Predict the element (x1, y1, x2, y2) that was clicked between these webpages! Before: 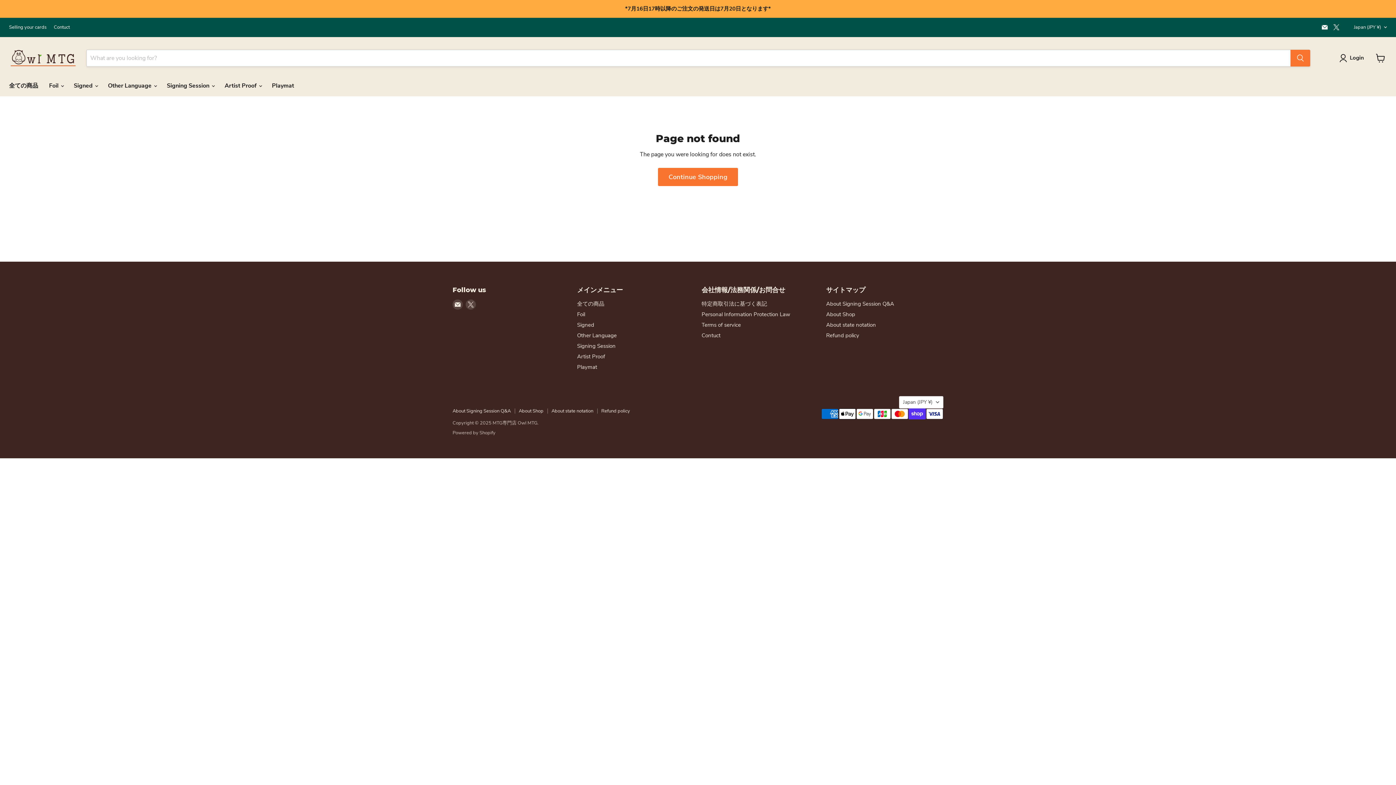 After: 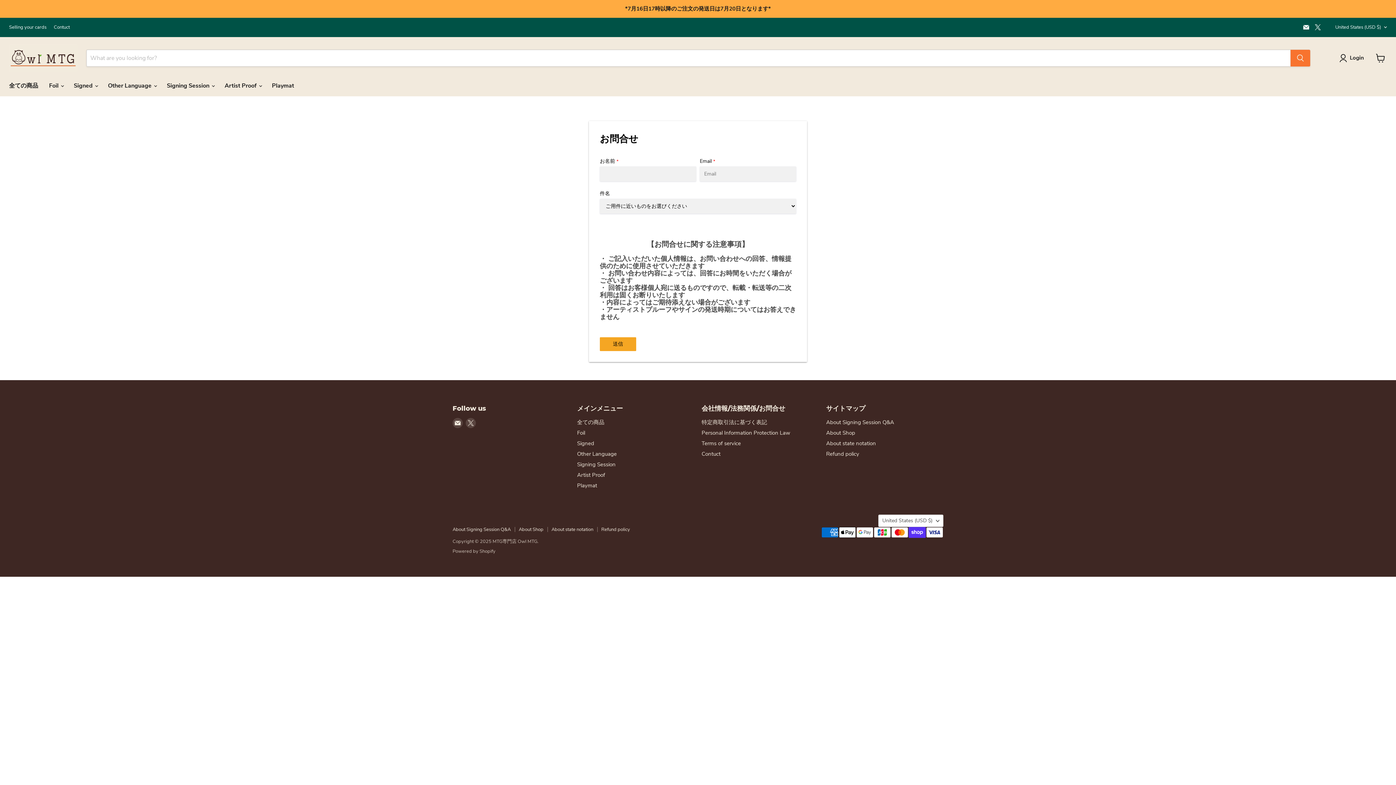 Action: bbox: (701, 331, 720, 339) label: Contuct